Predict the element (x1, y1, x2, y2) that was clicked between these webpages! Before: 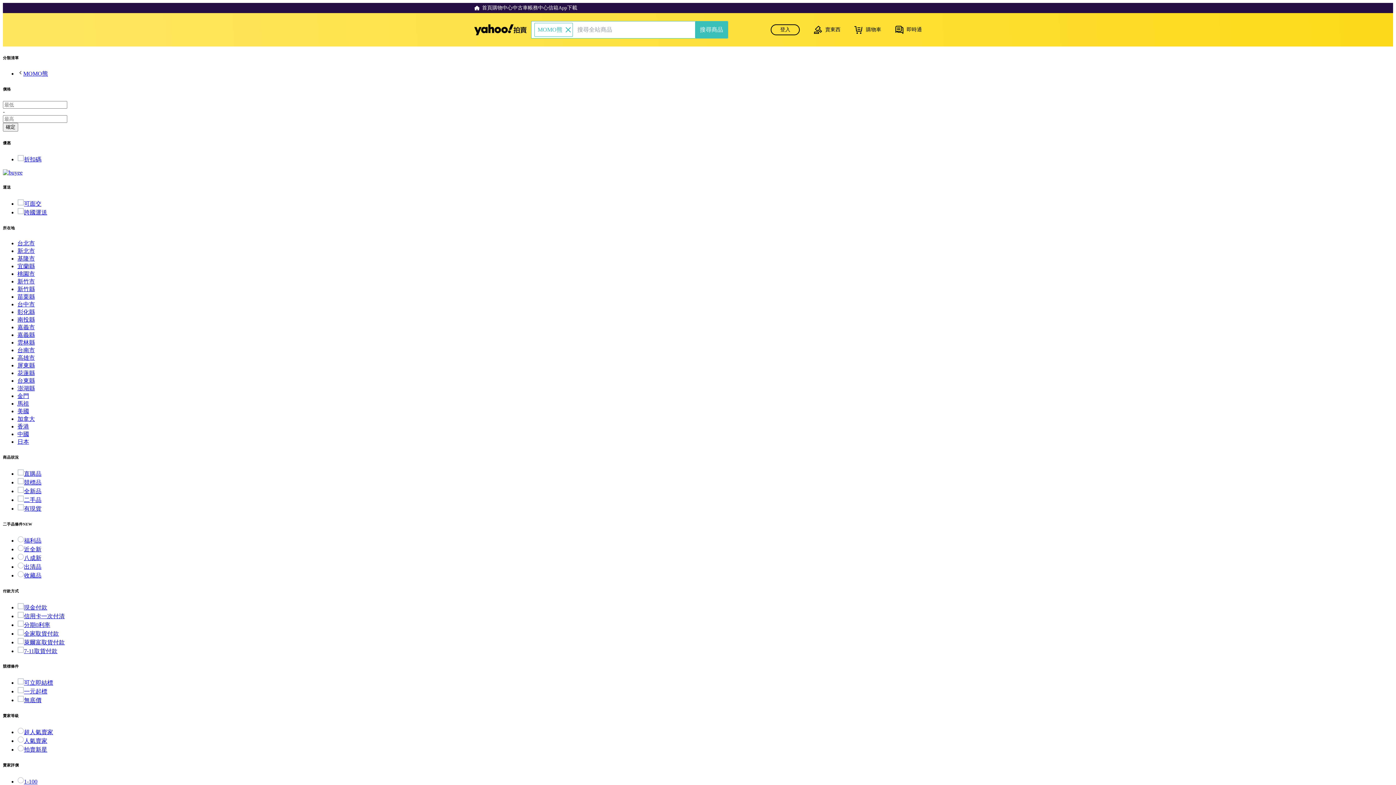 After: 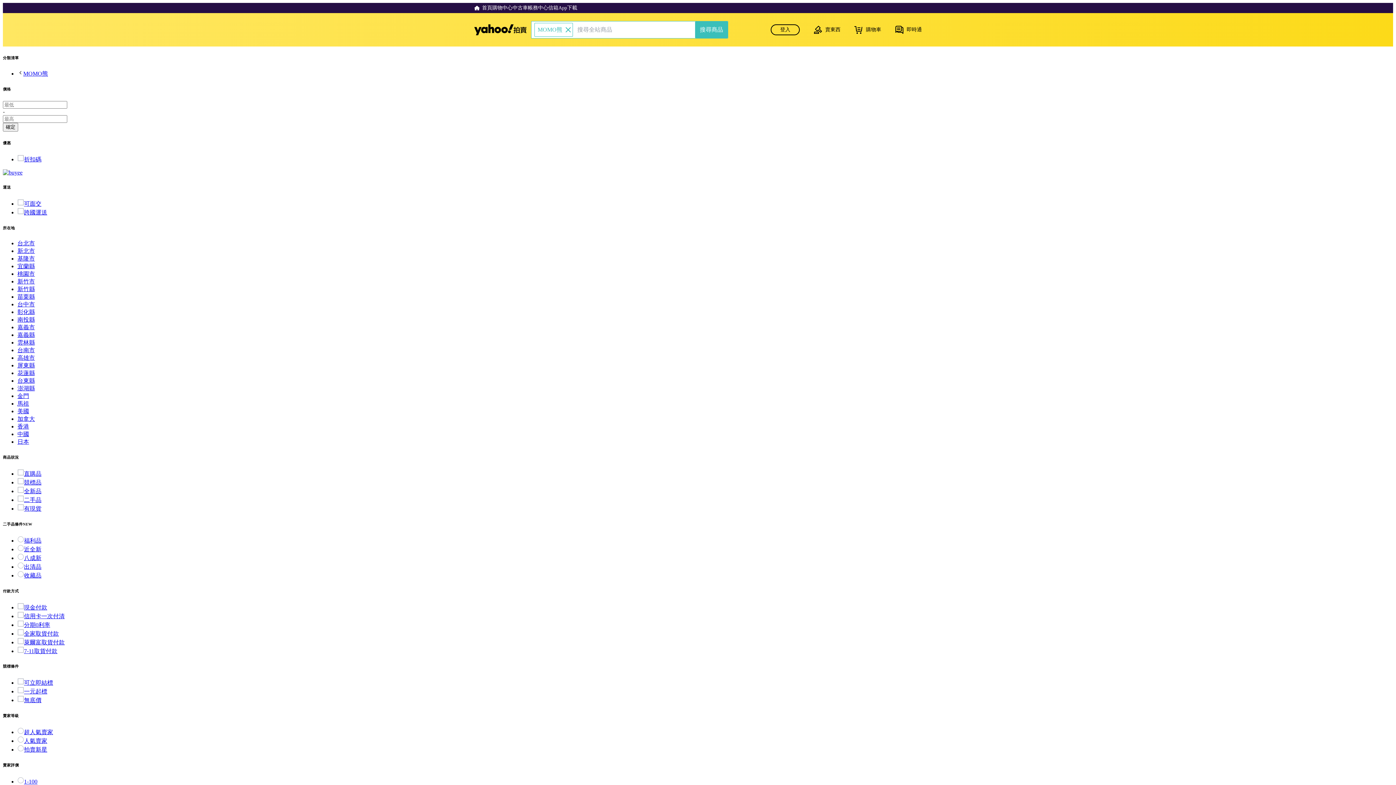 Action: label: 屏東縣 bbox: (17, 362, 34, 368)